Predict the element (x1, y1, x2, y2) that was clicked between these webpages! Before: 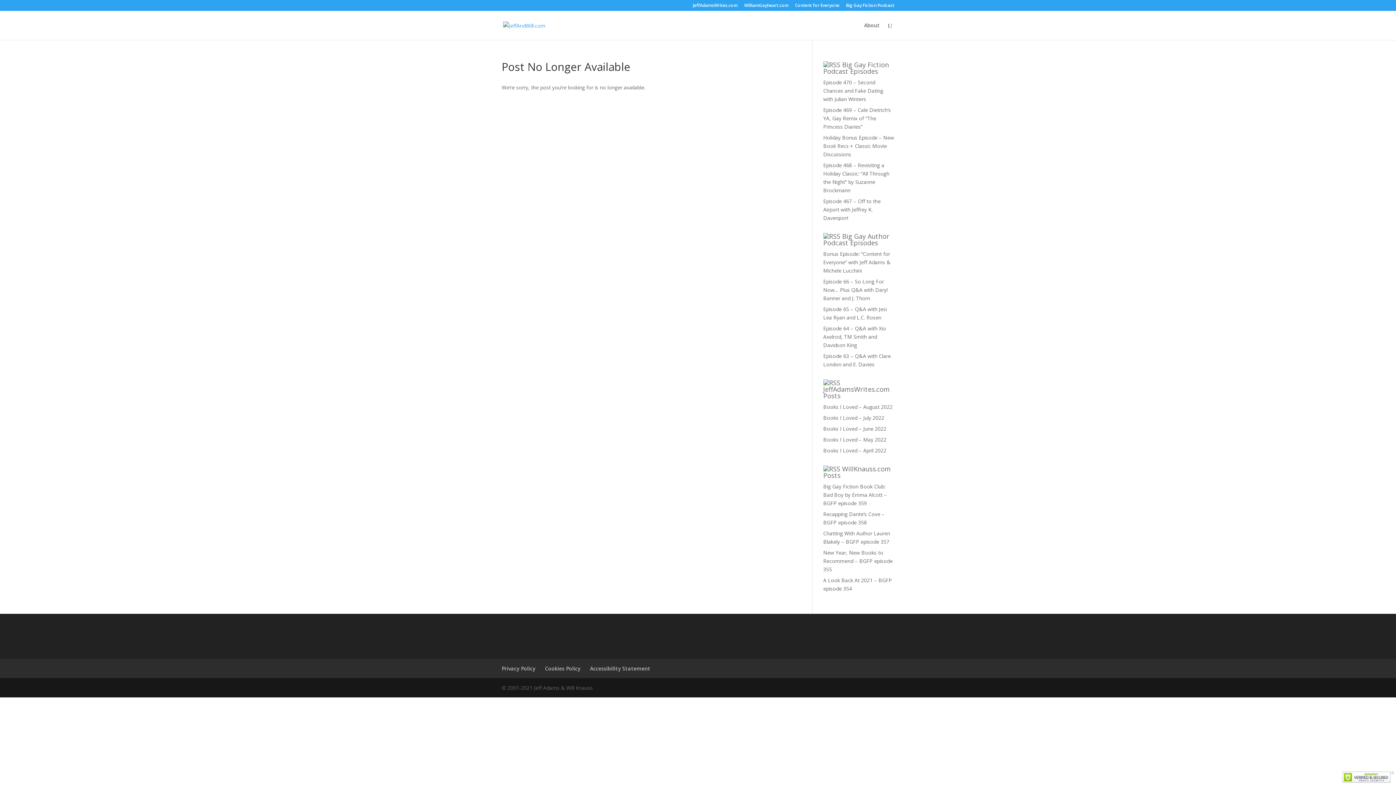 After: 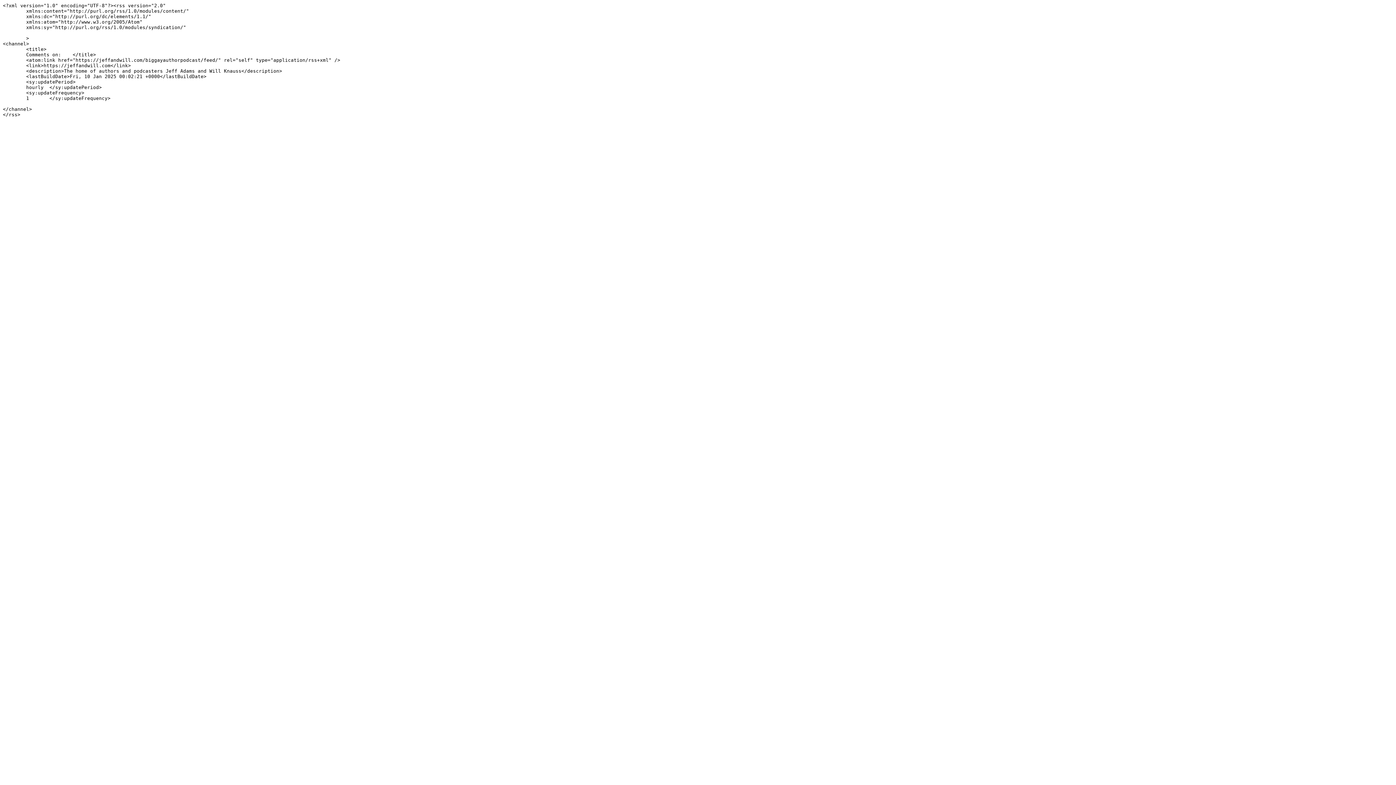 Action: bbox: (823, 232, 840, 240)